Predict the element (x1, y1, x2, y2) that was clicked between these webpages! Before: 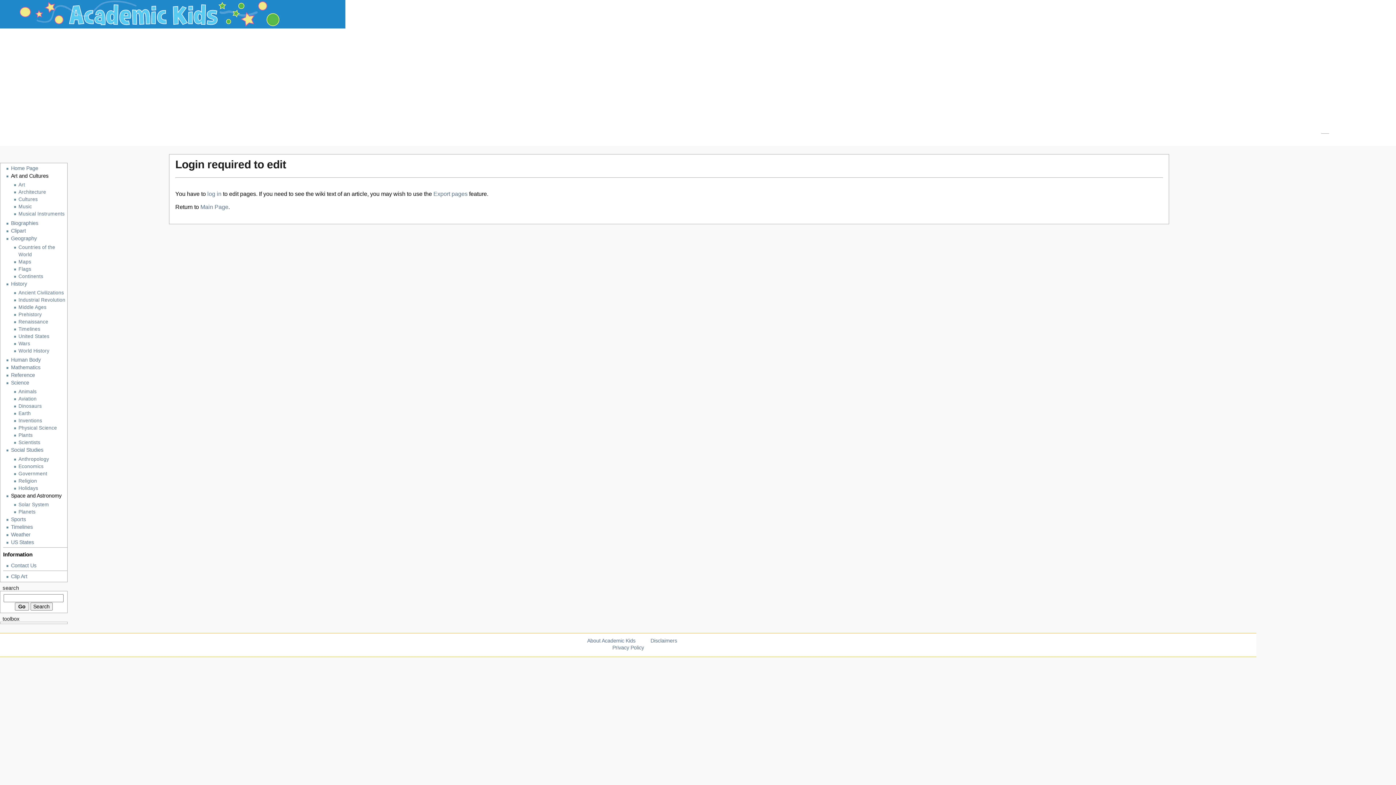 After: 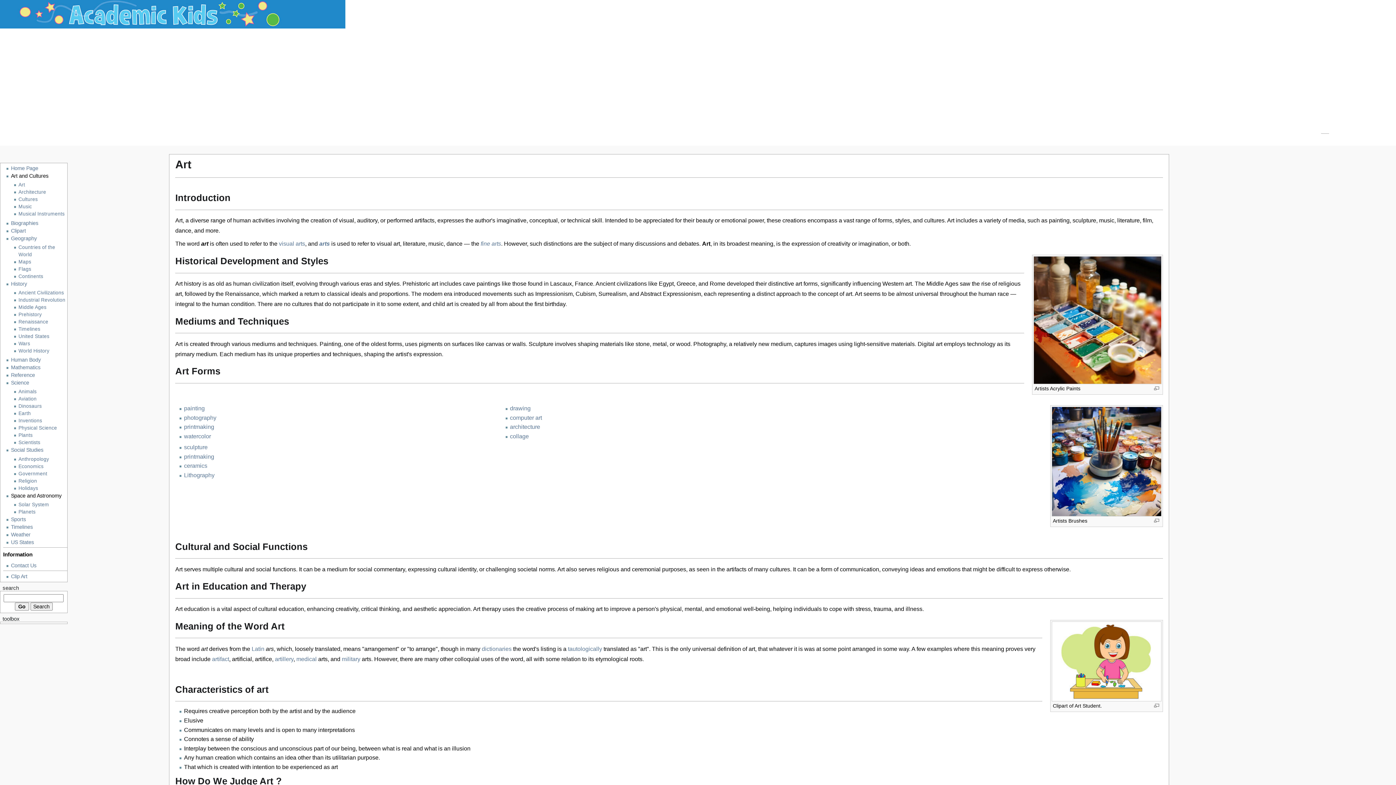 Action: bbox: (18, 181, 67, 188) label: Art